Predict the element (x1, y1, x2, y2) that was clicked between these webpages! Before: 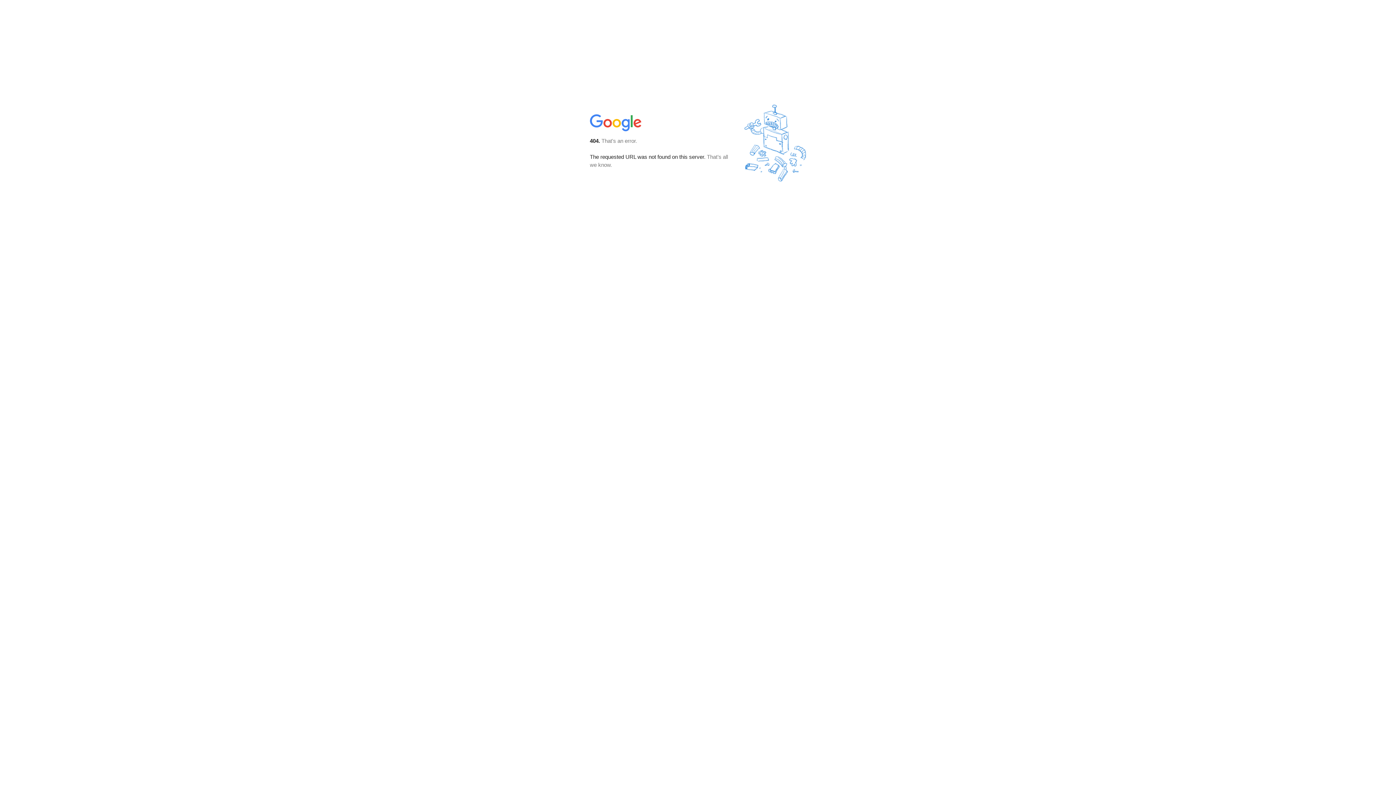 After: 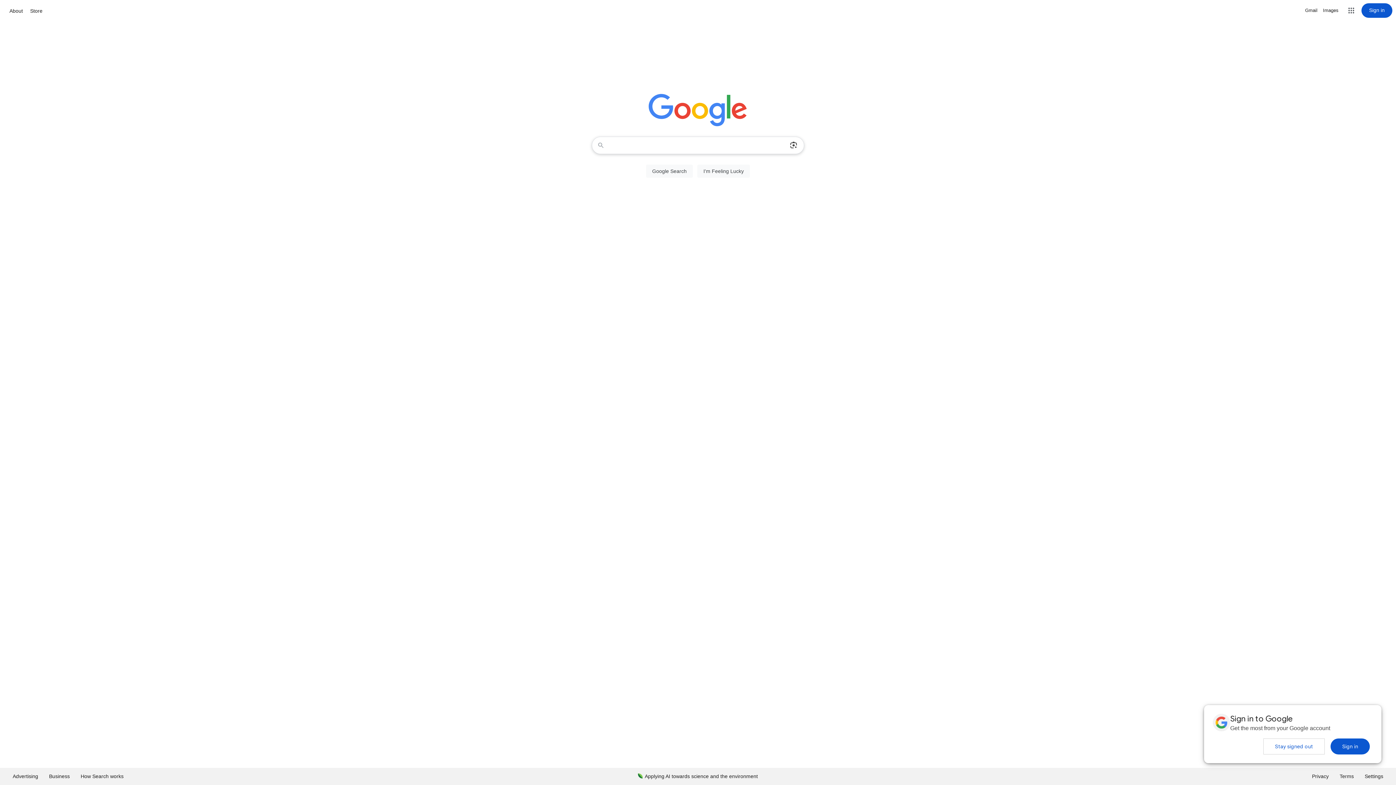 Action: bbox: (590, 127, 642, 134)